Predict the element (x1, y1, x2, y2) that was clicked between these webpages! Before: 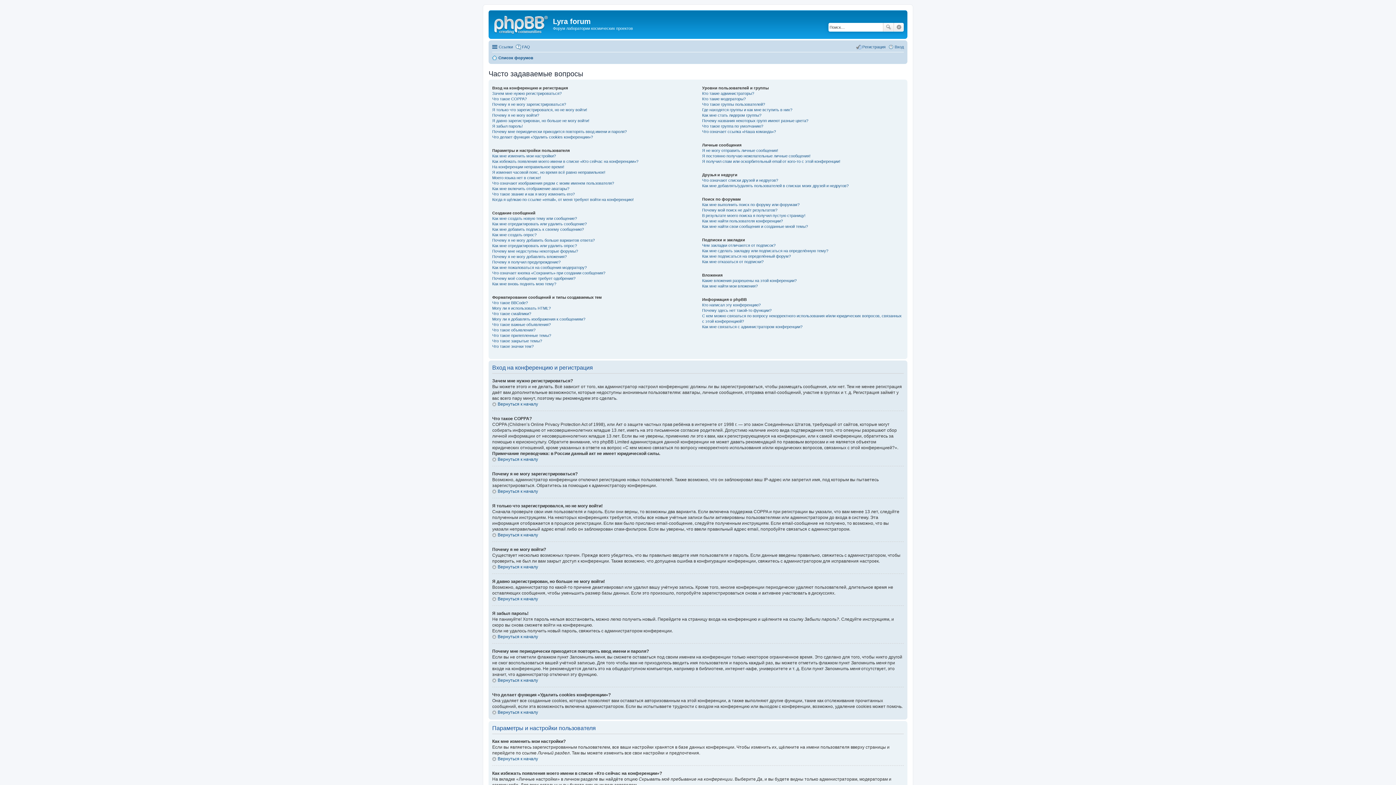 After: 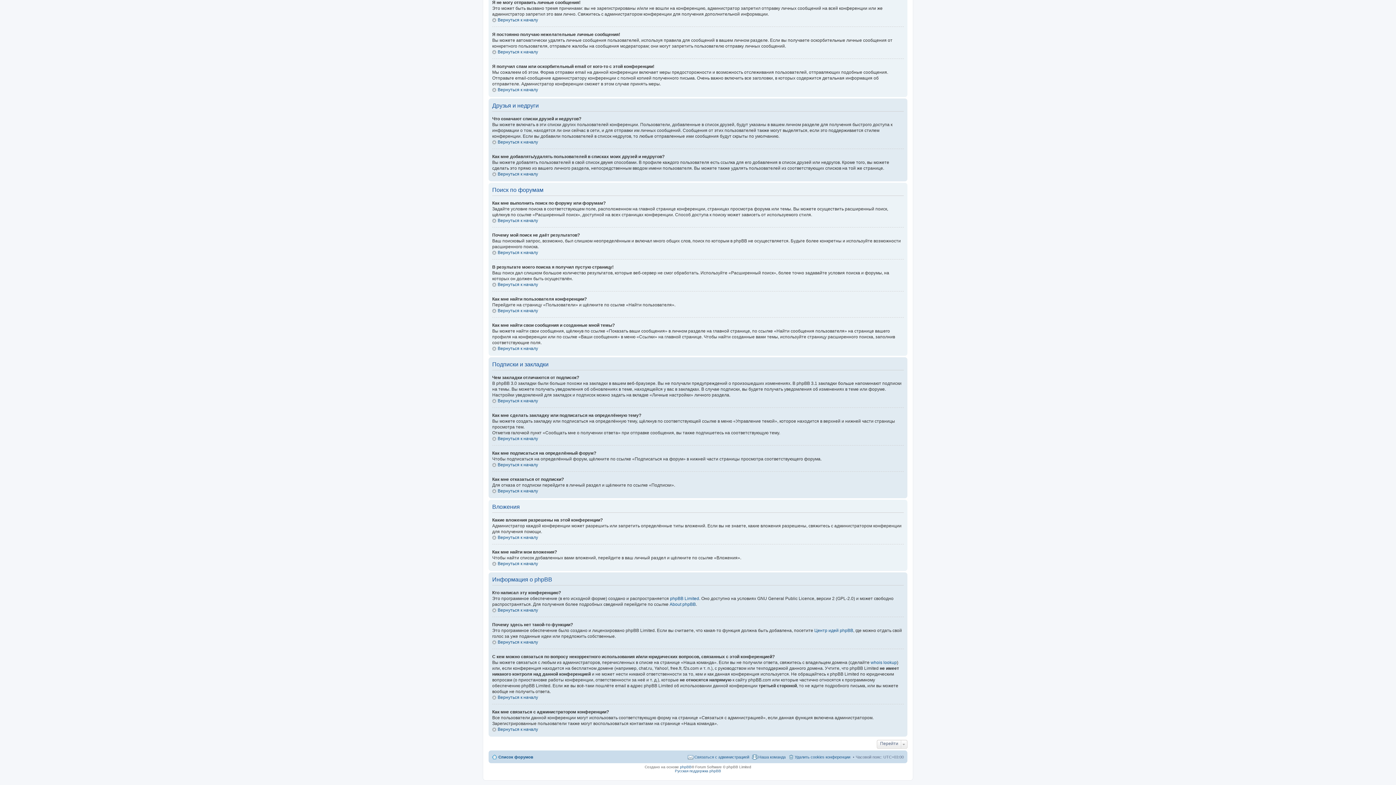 Action: label: Как мне подписаться на определённый форум? bbox: (702, 254, 791, 258)